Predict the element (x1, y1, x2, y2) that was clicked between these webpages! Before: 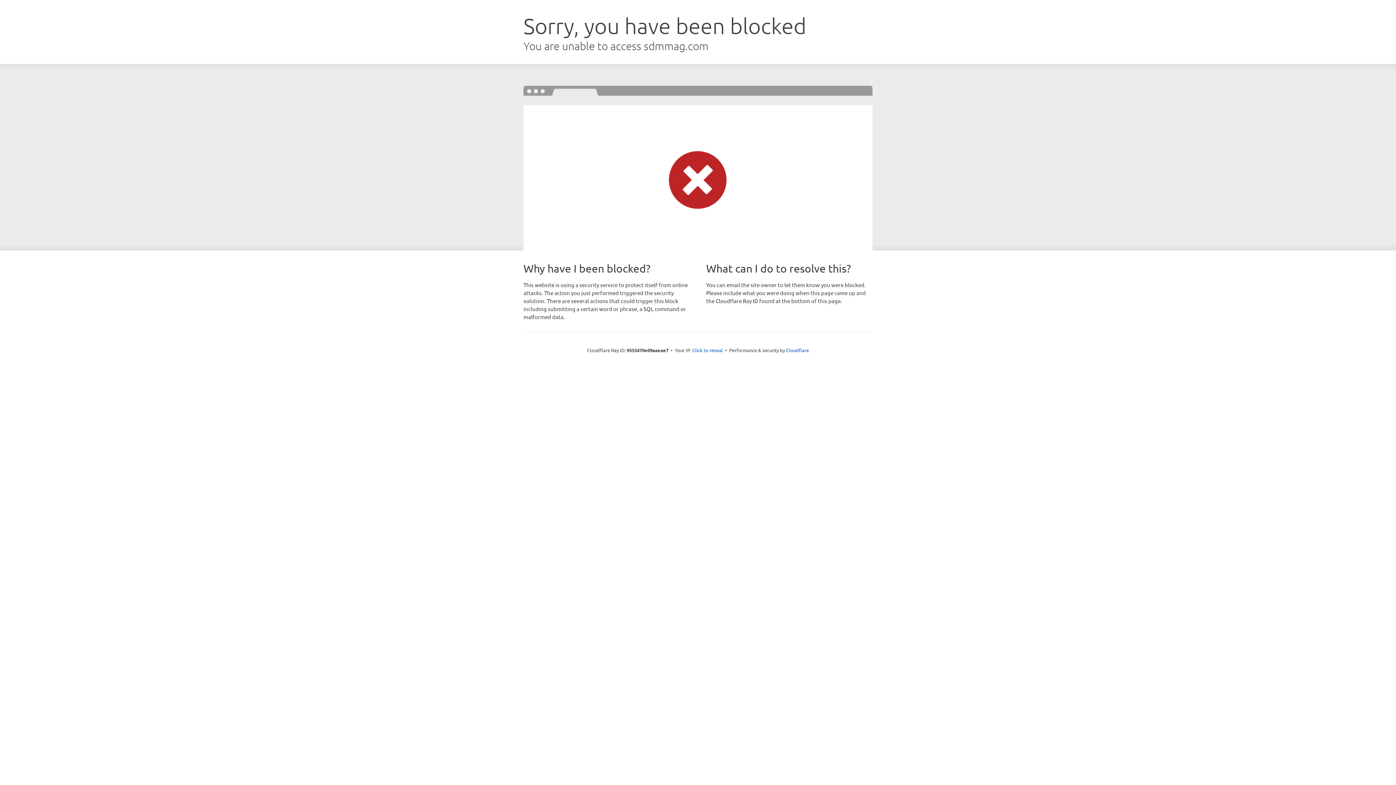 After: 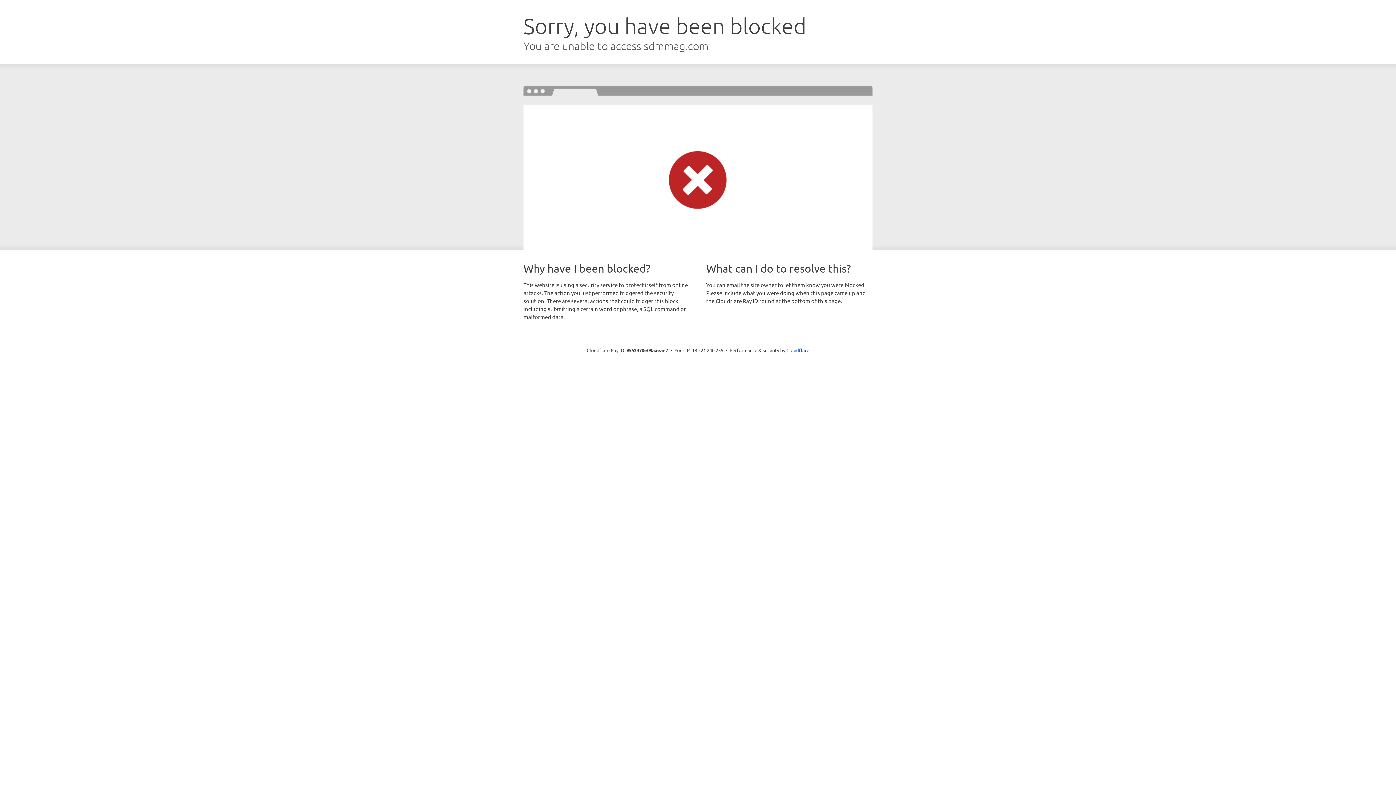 Action: label: Click to reveal bbox: (692, 346, 723, 353)